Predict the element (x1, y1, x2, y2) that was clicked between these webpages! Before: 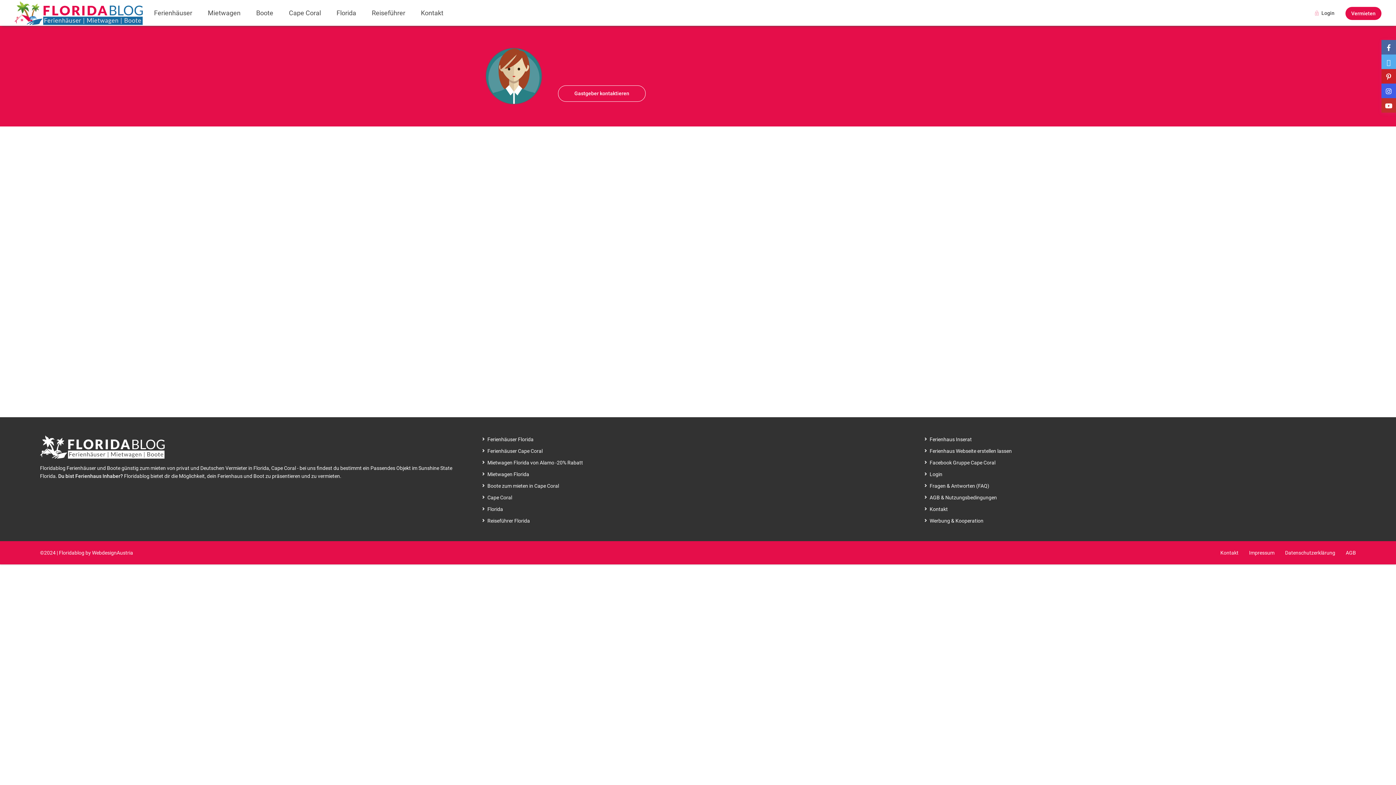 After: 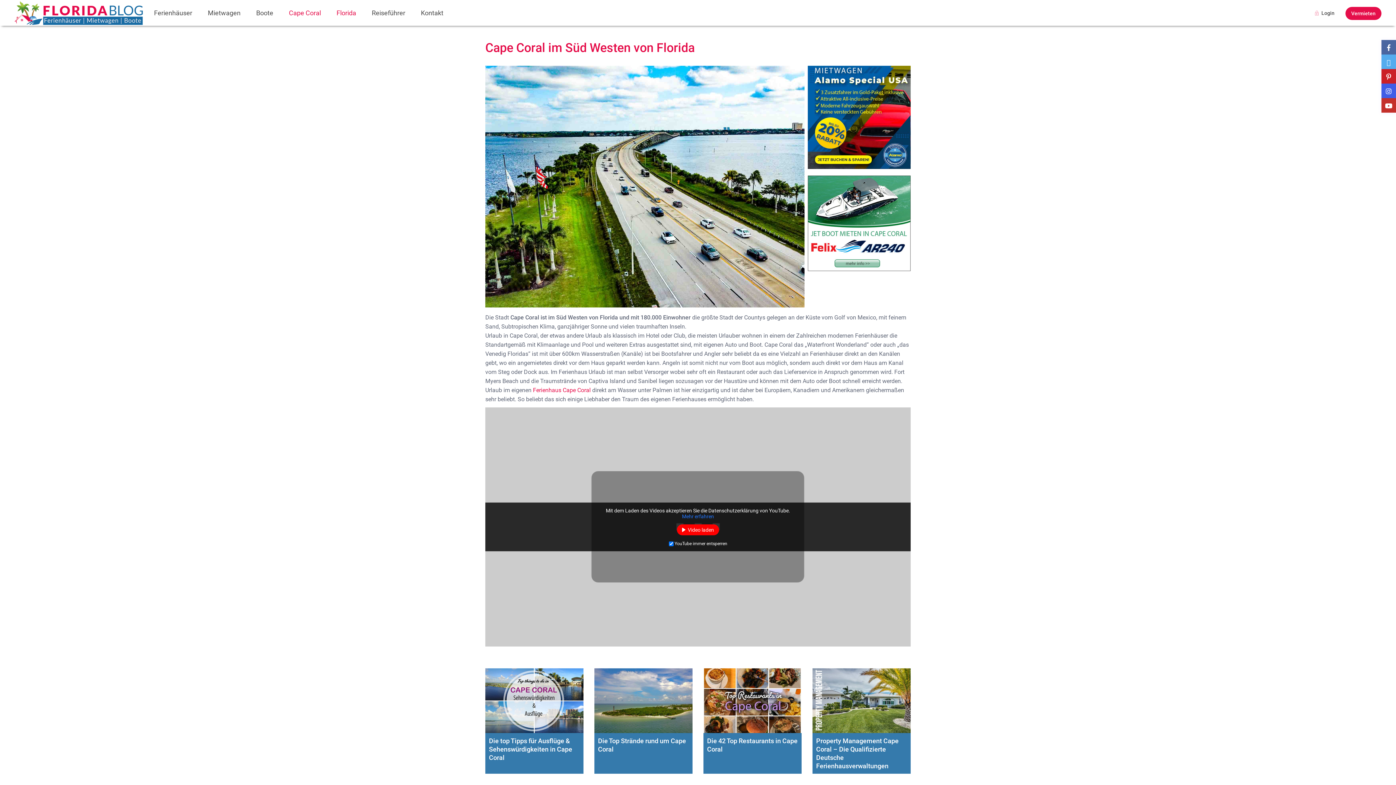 Action: bbox: (281, 0, 328, 25) label: Cape Coral